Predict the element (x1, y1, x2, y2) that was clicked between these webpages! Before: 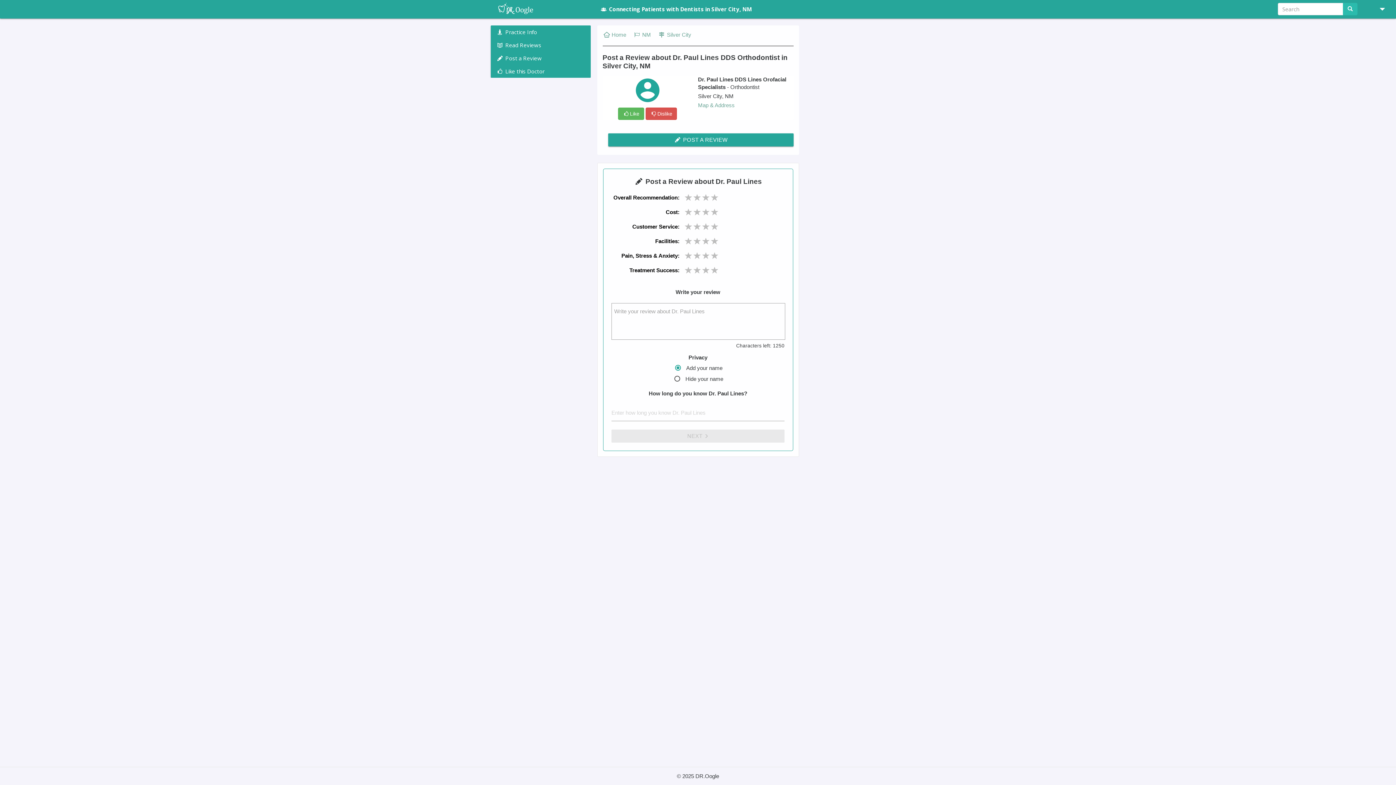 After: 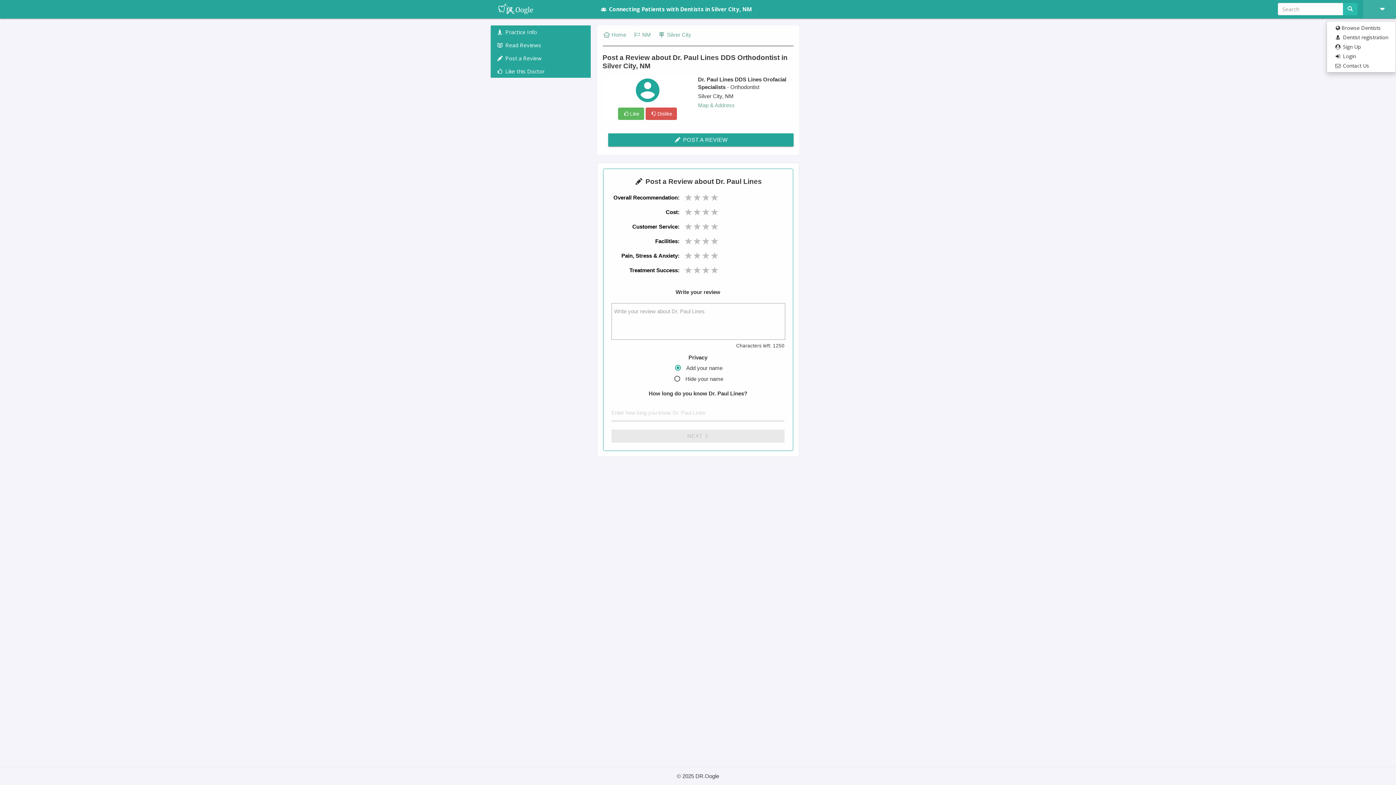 Action: bbox: (1363, 0, 1396, 18)